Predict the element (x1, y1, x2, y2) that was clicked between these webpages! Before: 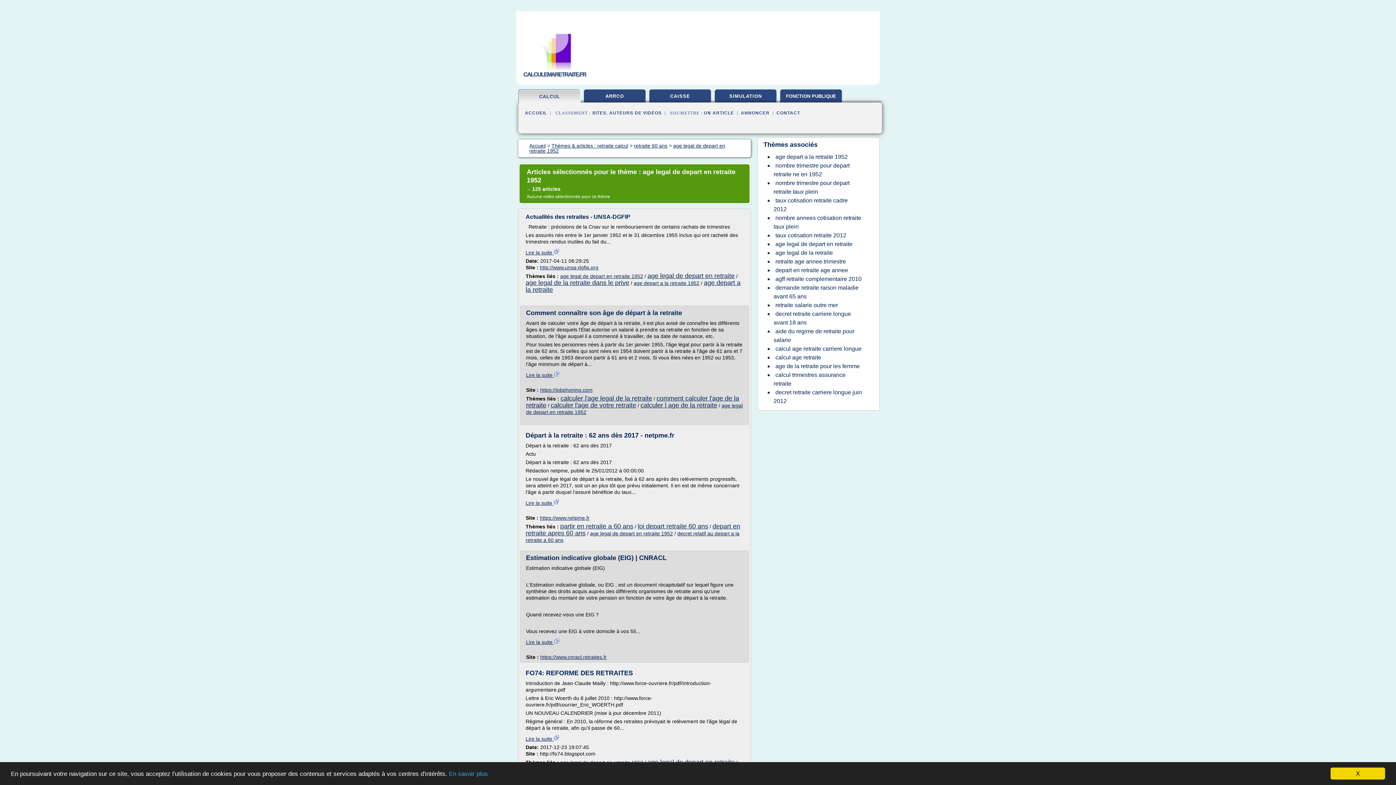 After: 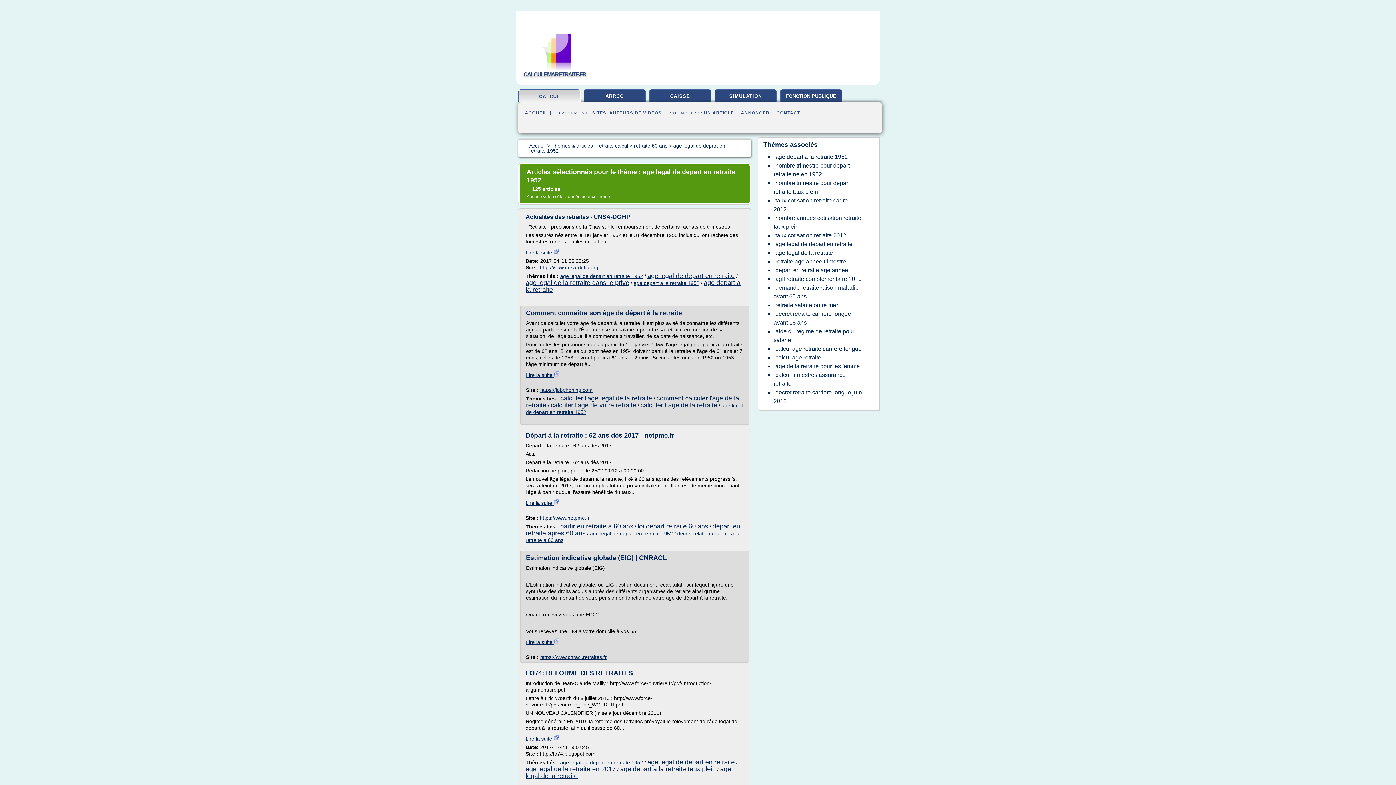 Action: label: X bbox: (1330, 768, 1385, 780)